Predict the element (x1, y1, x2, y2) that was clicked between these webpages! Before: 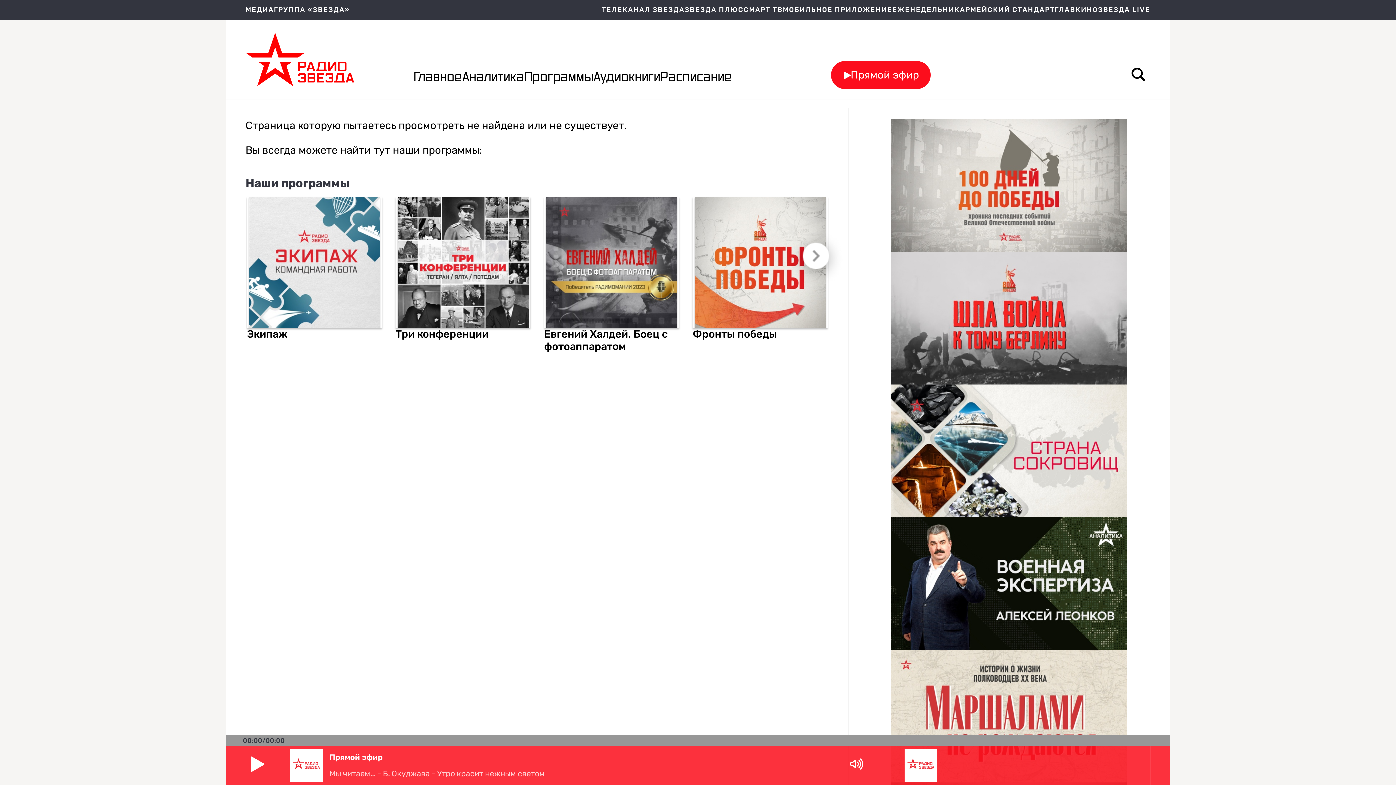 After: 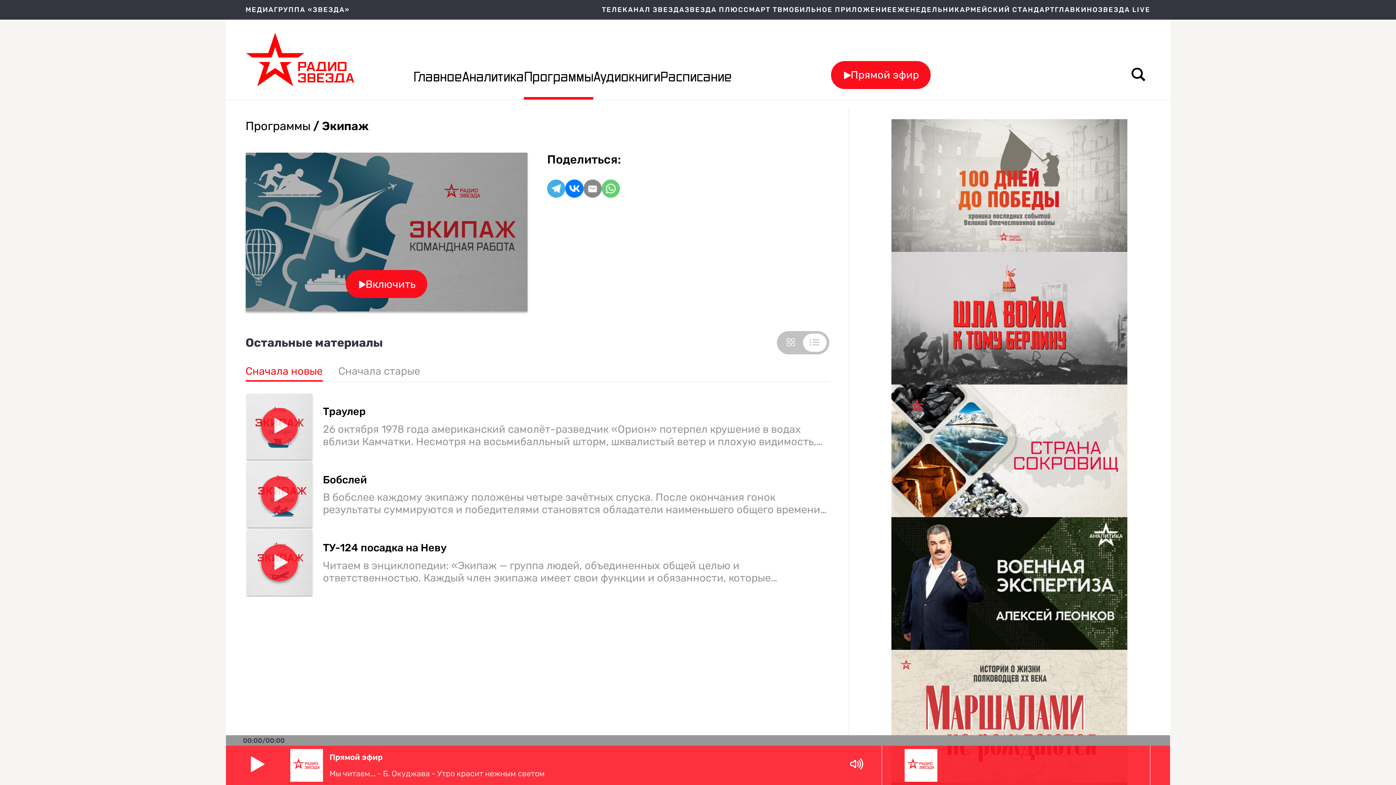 Action: bbox: (246, 327, 382, 340) label: Экипаж